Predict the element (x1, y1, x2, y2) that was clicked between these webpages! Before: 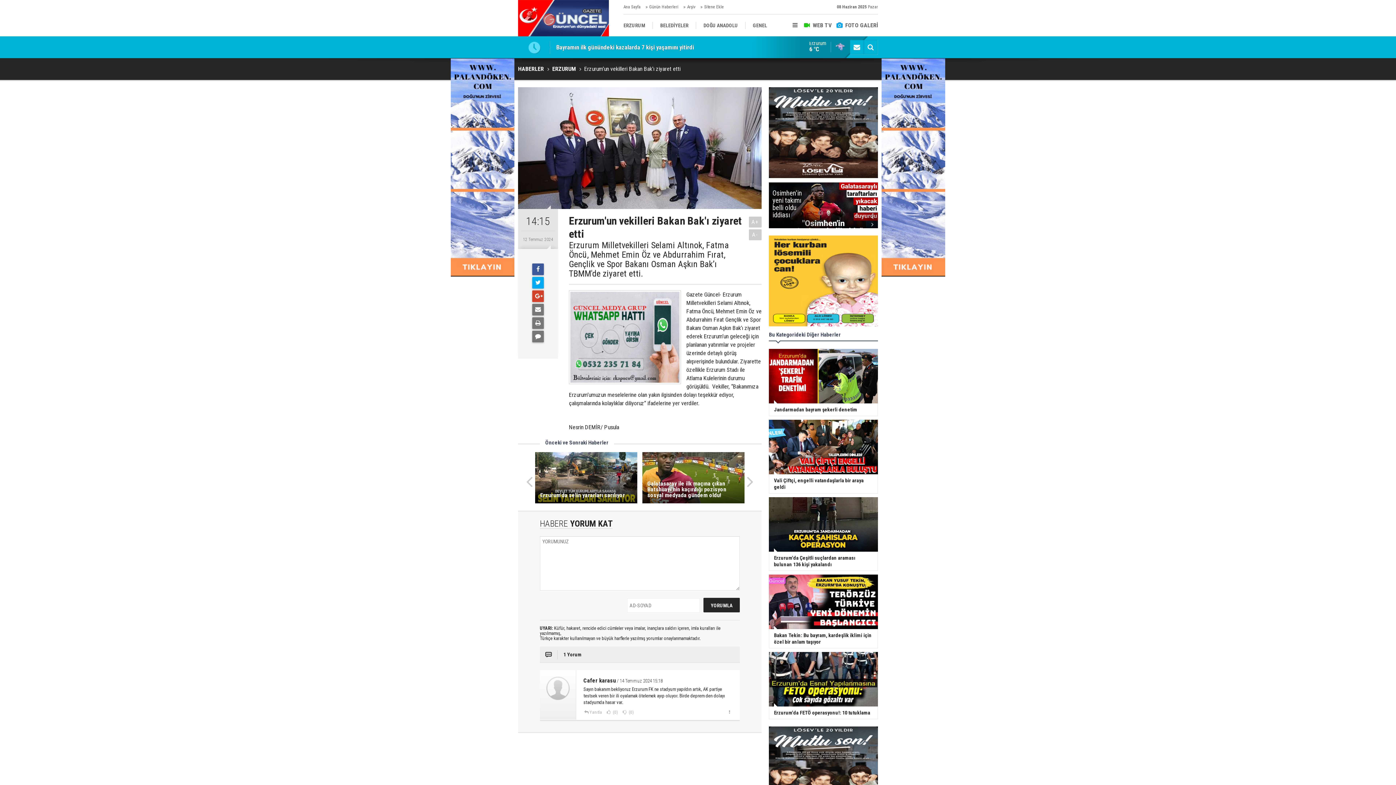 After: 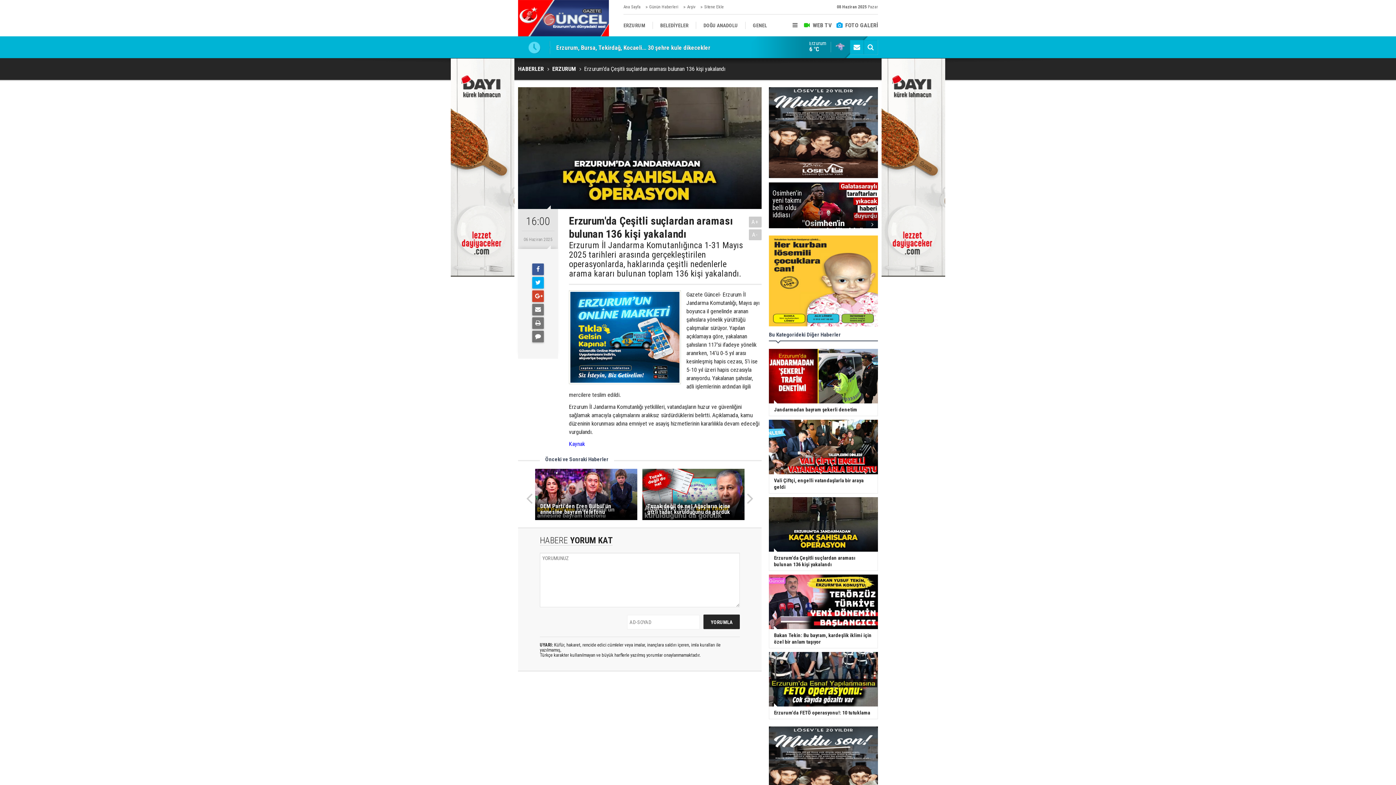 Action: label: Erzurum'da Çeşitli suçlardan araması bulunan 136 kişi yakalandı bbox: (763, 497, 883, 571)